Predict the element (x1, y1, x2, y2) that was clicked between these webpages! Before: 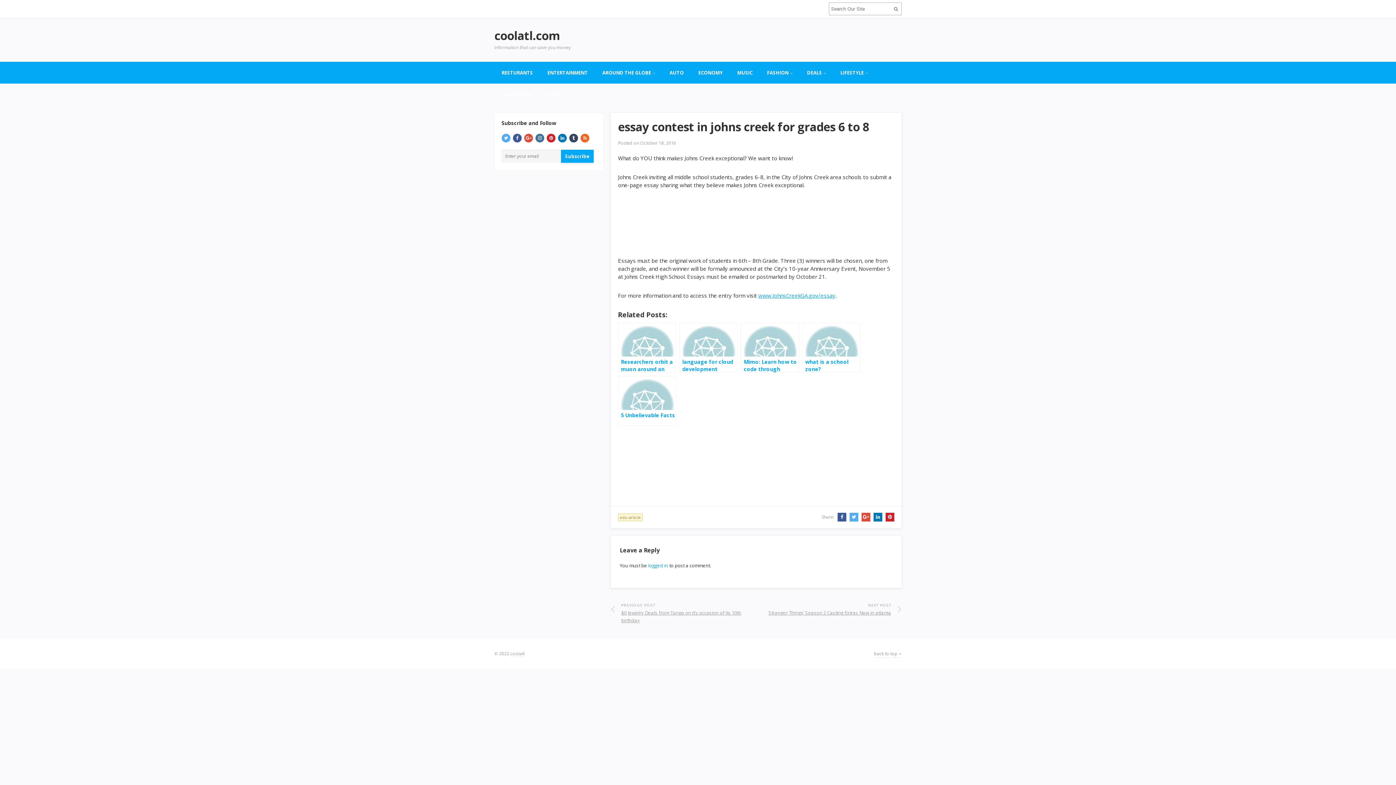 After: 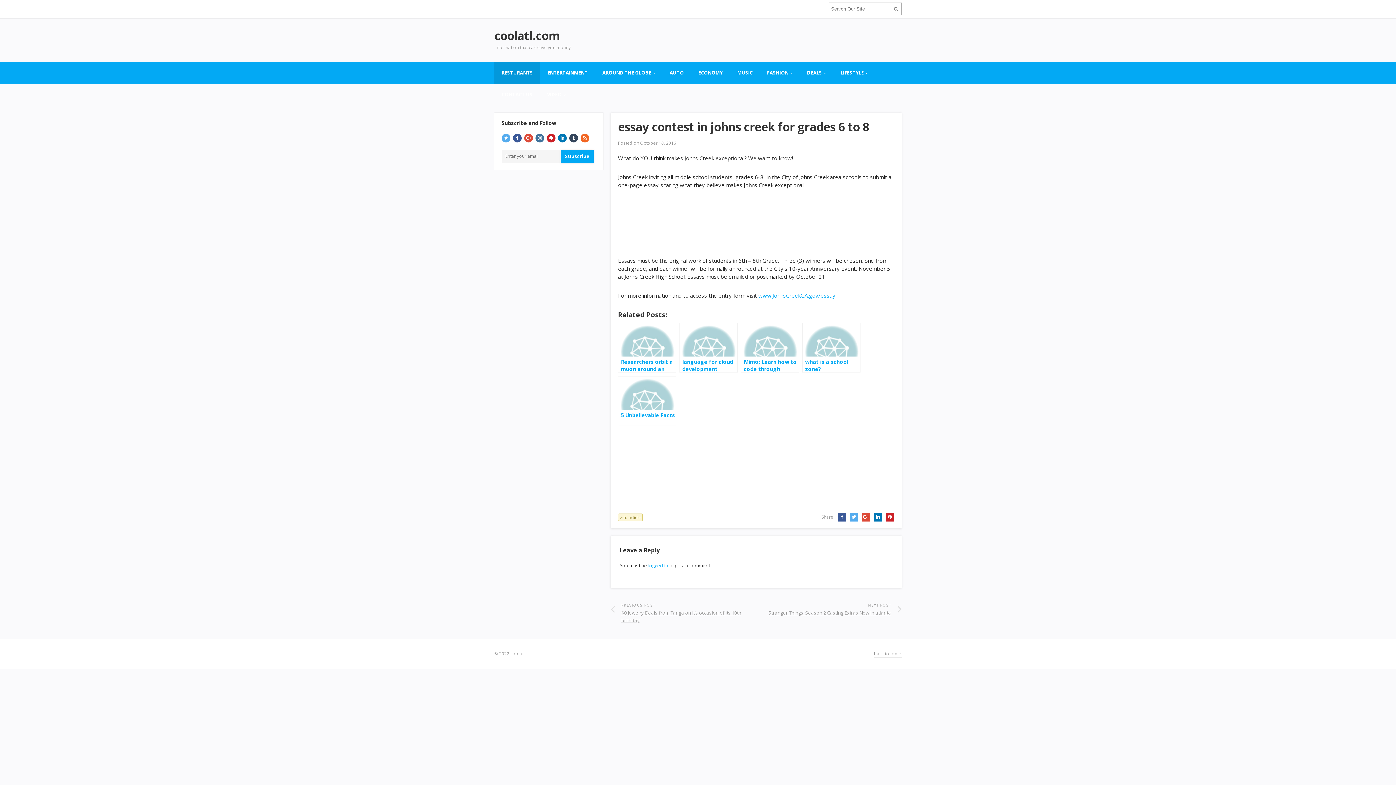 Action: bbox: (494, 61, 540, 83) label: RESTURANTS